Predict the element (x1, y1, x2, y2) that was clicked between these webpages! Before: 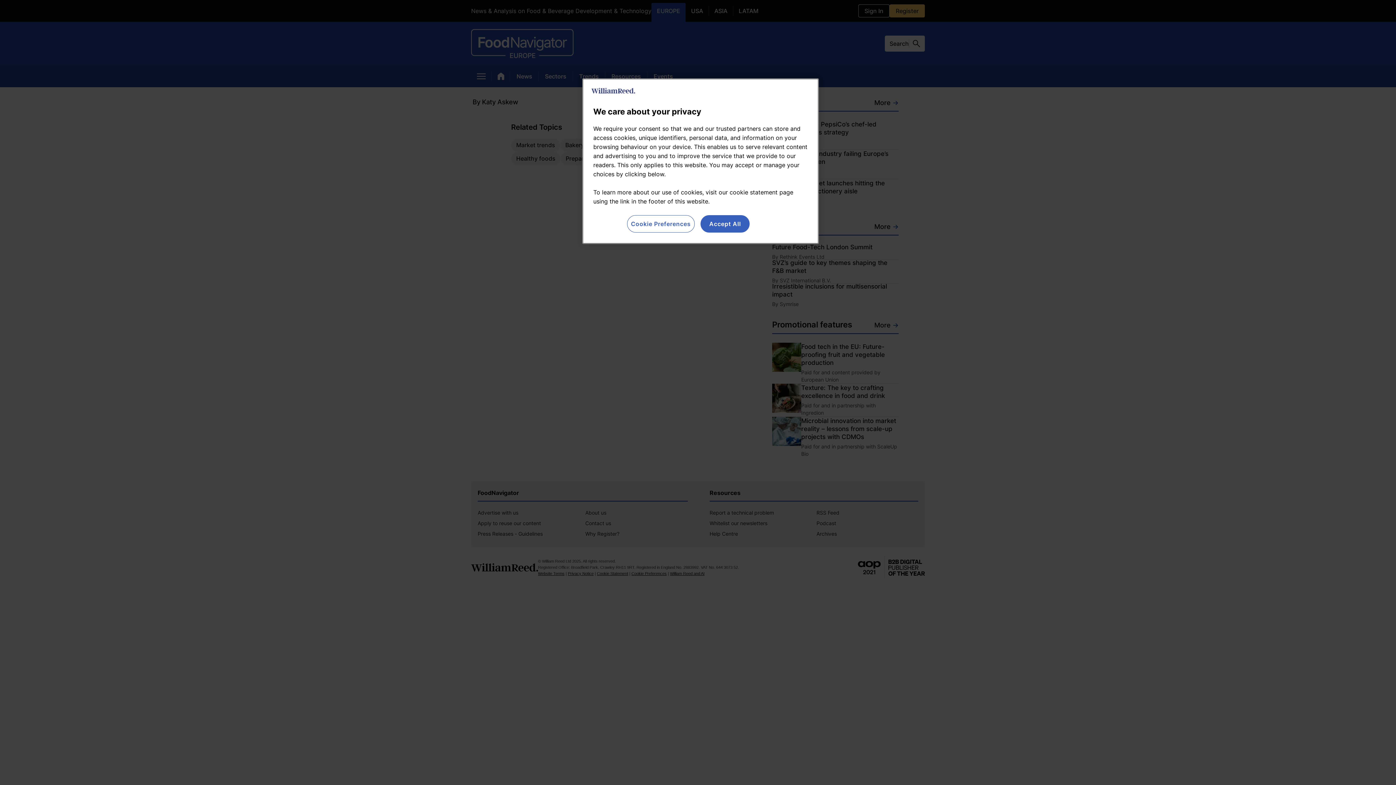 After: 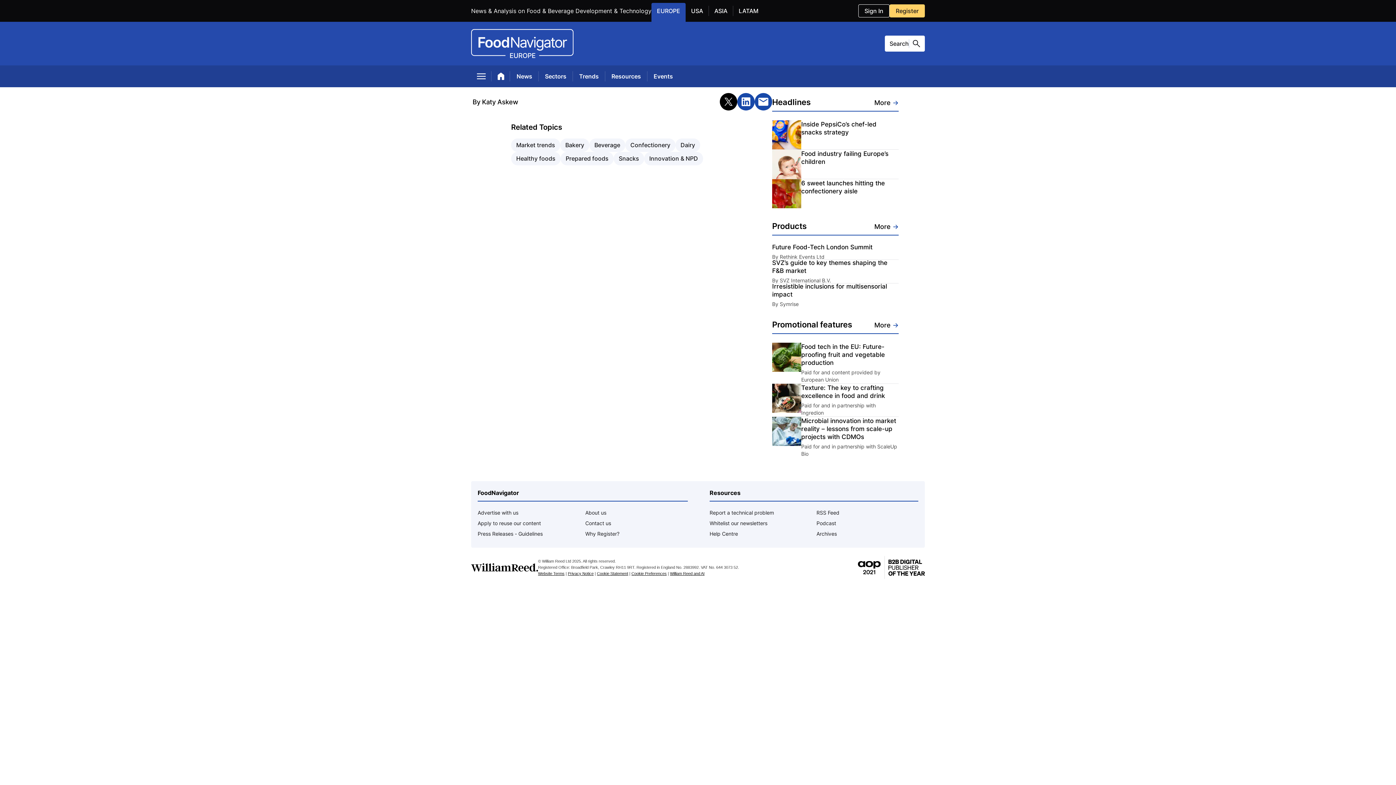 Action: label: Accept All bbox: (700, 215, 749, 232)